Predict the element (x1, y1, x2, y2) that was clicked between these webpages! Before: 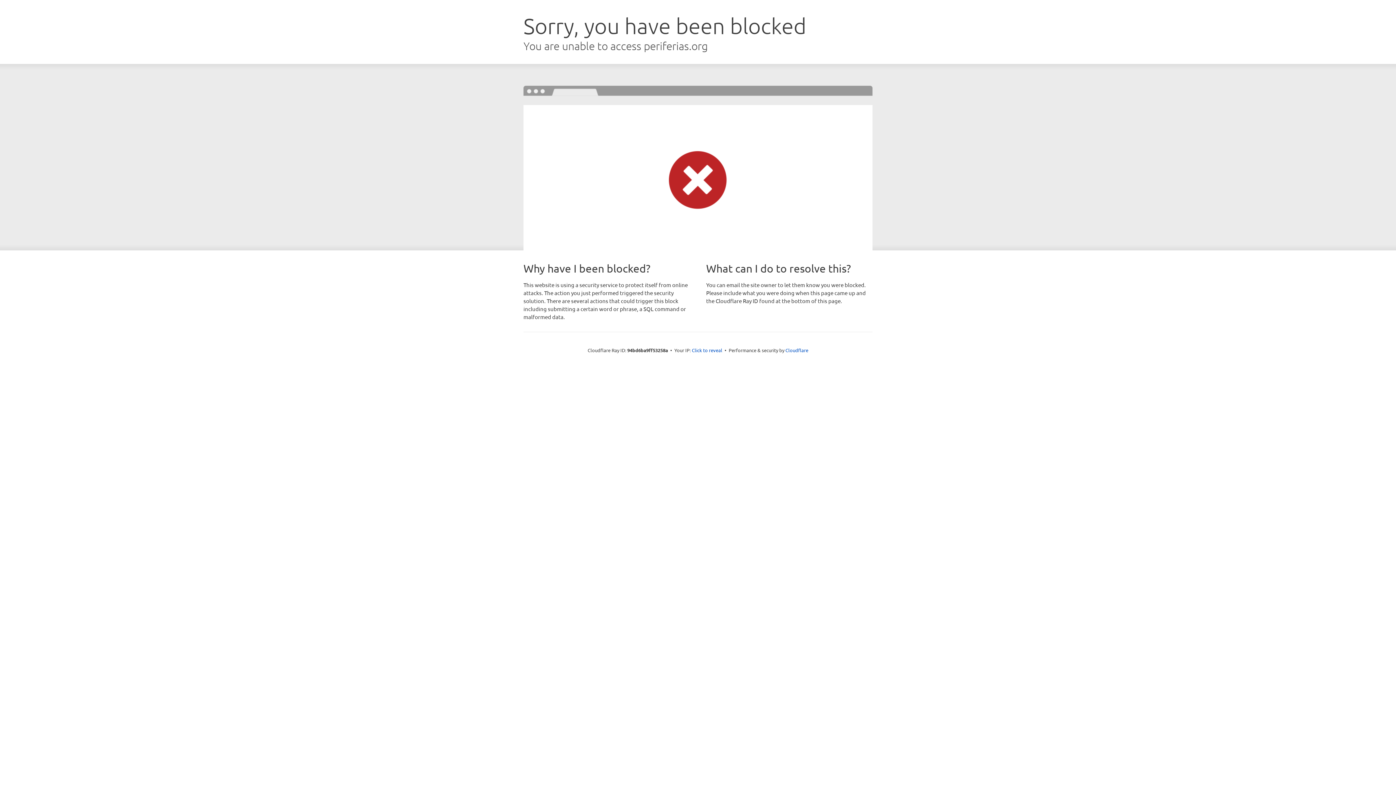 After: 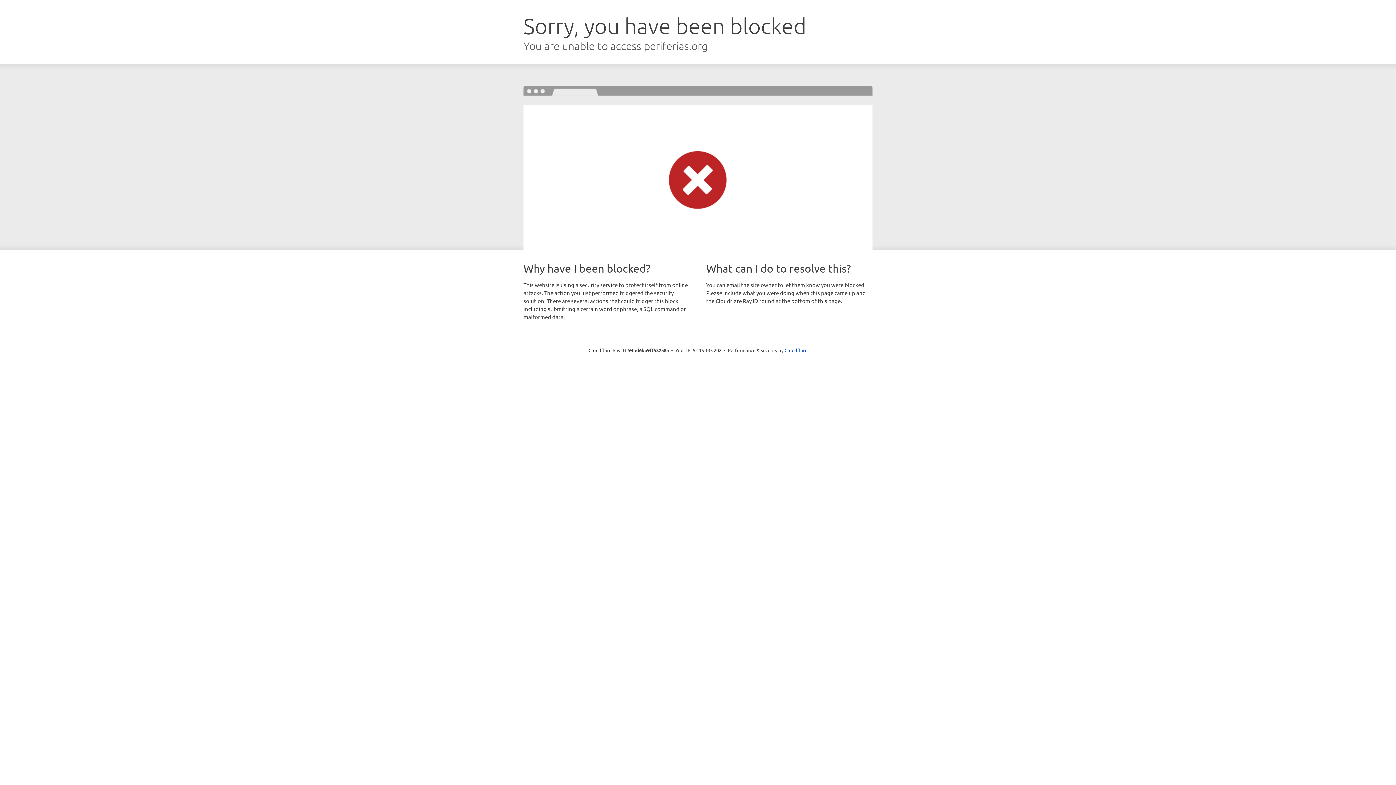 Action: bbox: (692, 346, 722, 353) label: Click to reveal